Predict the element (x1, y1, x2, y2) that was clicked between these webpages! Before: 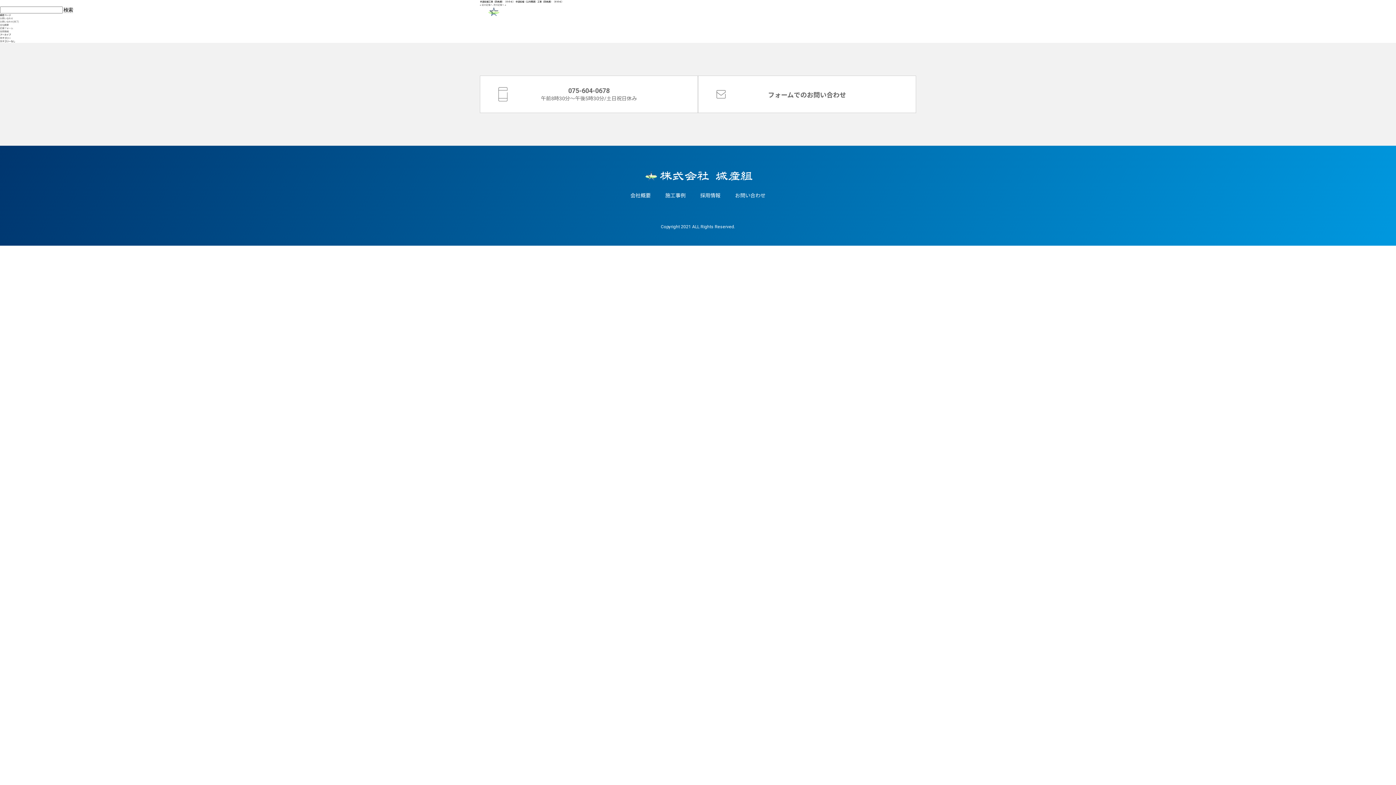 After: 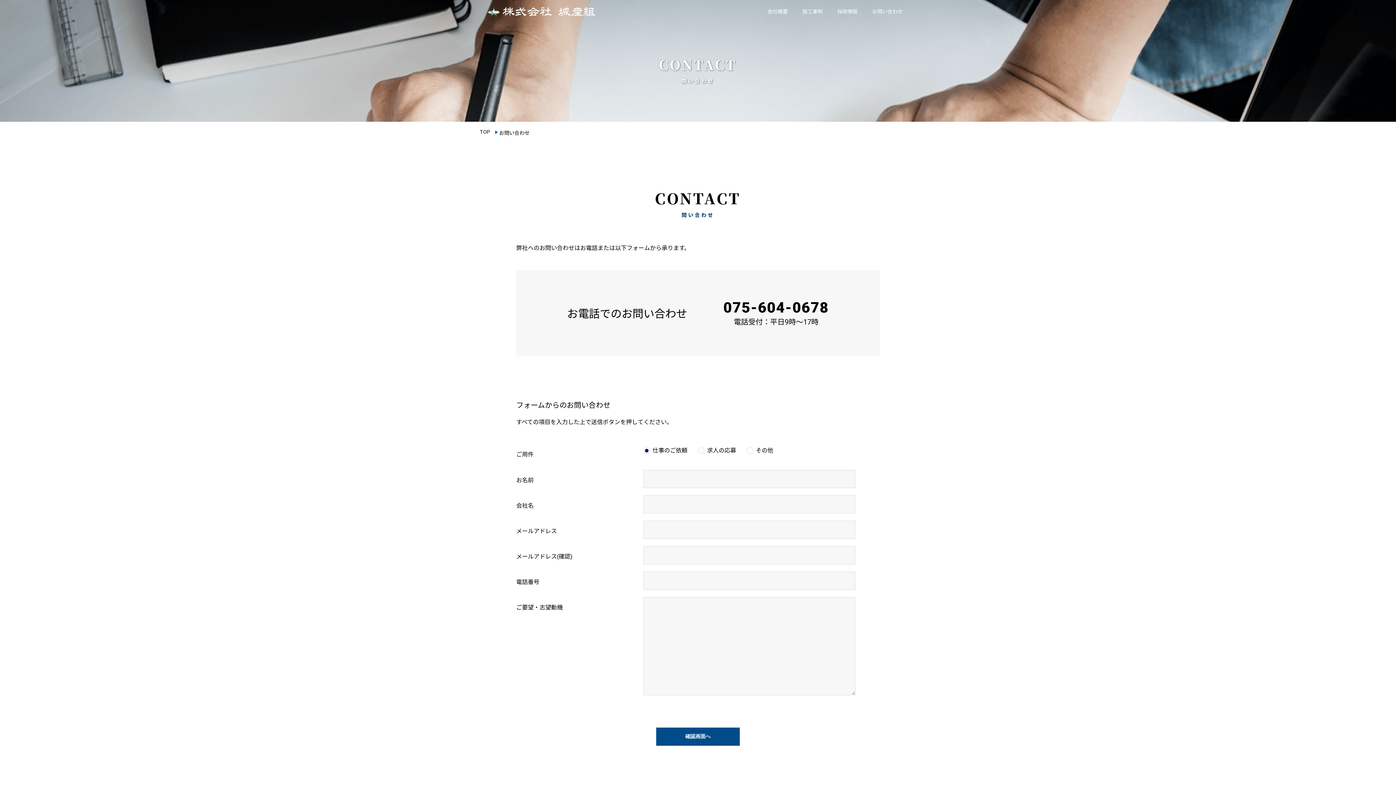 Action: bbox: (698, 76, 916, 112) label: フォームでのお問い合わせ